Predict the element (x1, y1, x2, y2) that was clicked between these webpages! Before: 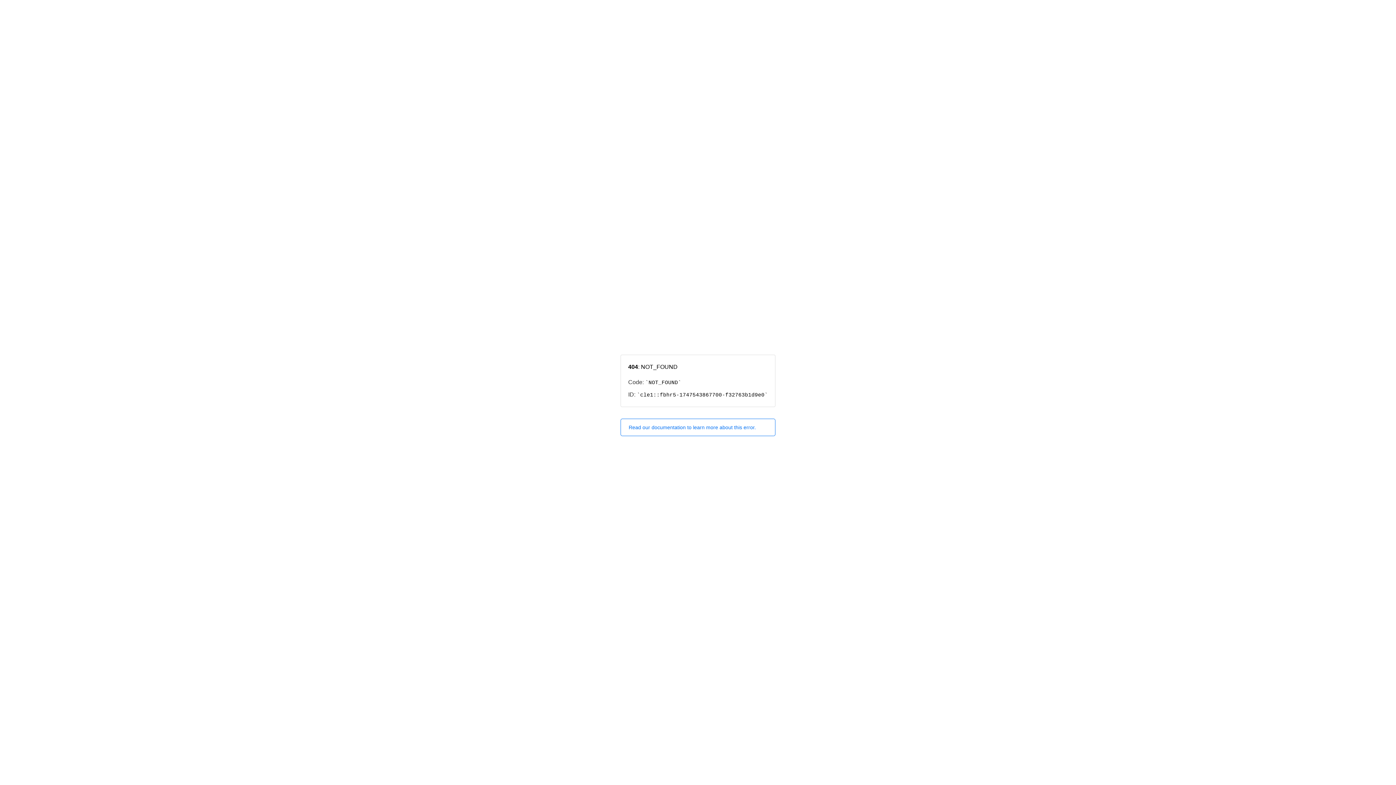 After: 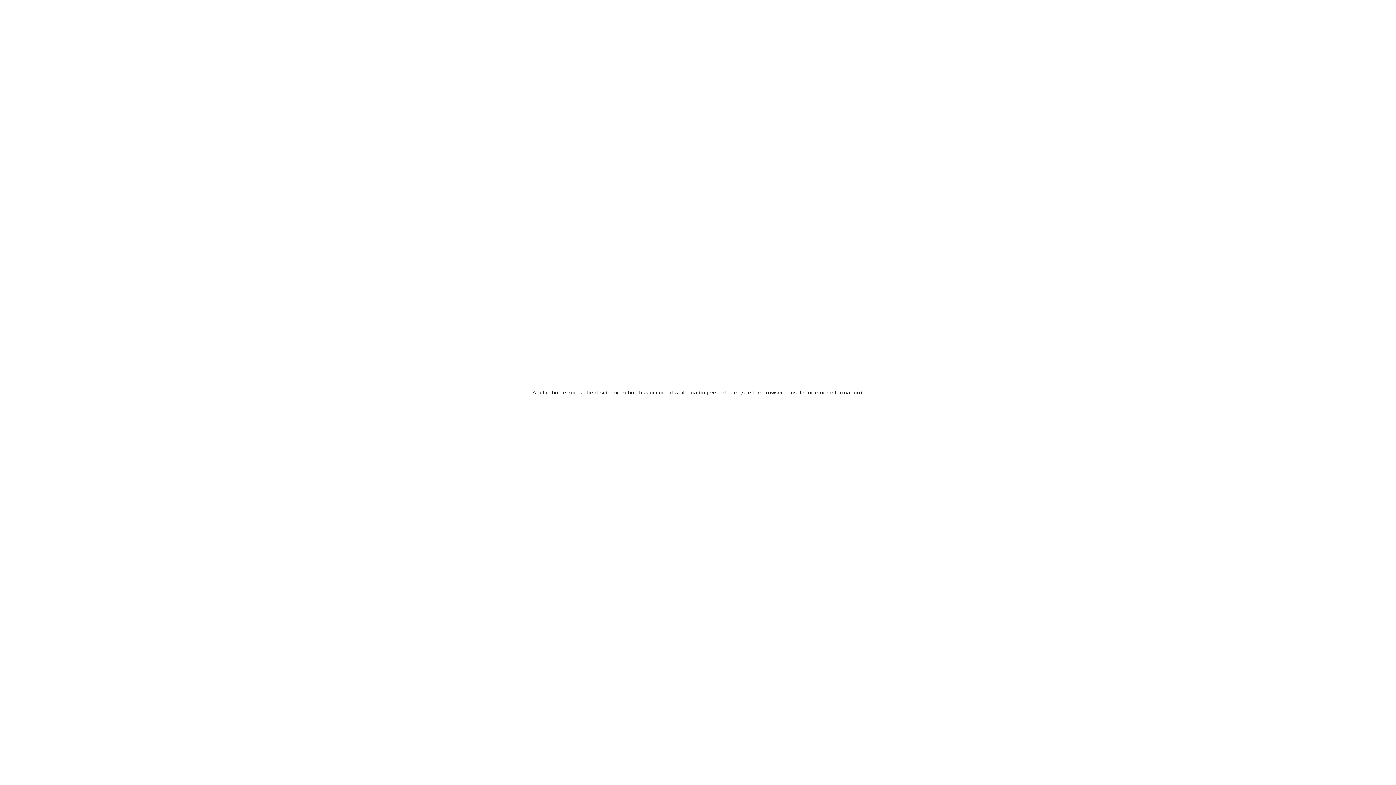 Action: bbox: (620, 418, 775, 436) label: Read our documentation to learn more about this error.